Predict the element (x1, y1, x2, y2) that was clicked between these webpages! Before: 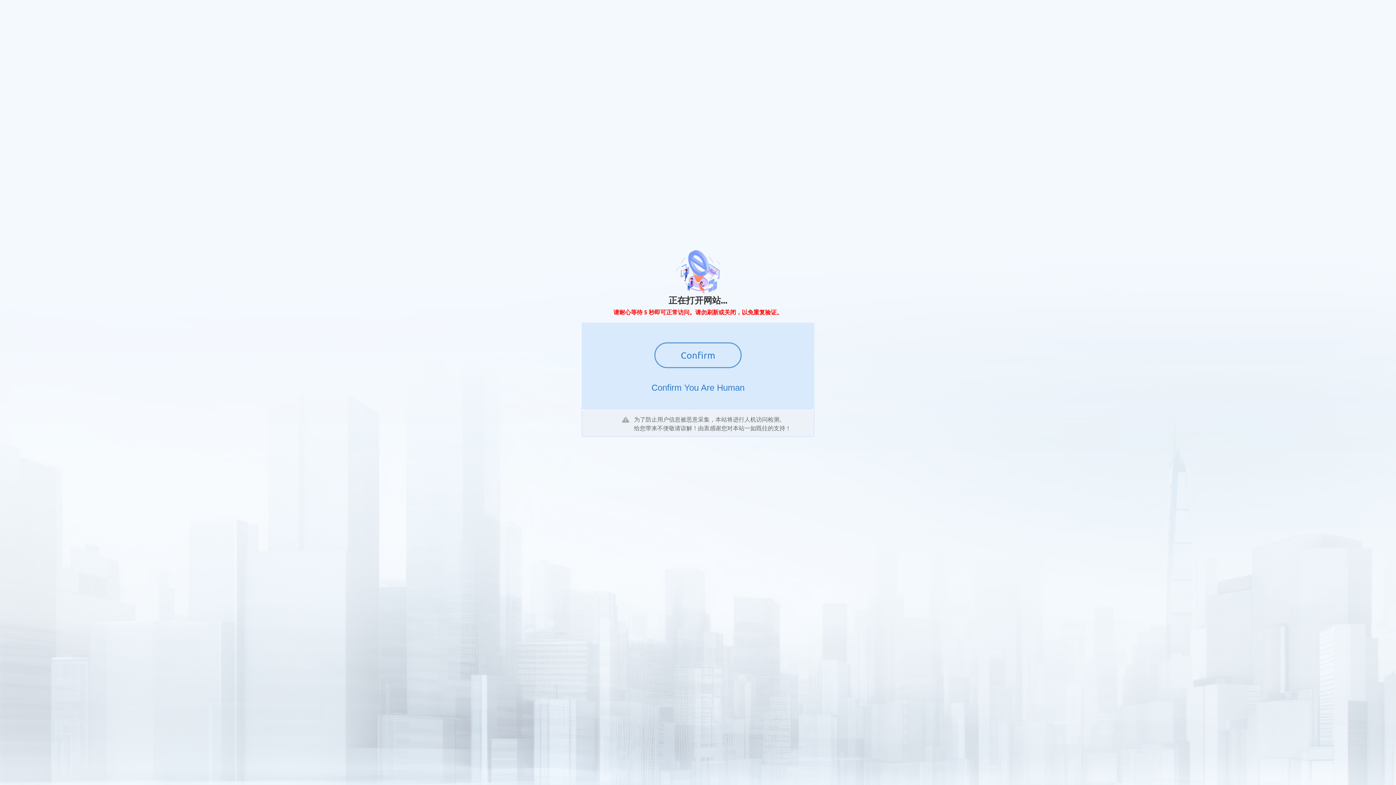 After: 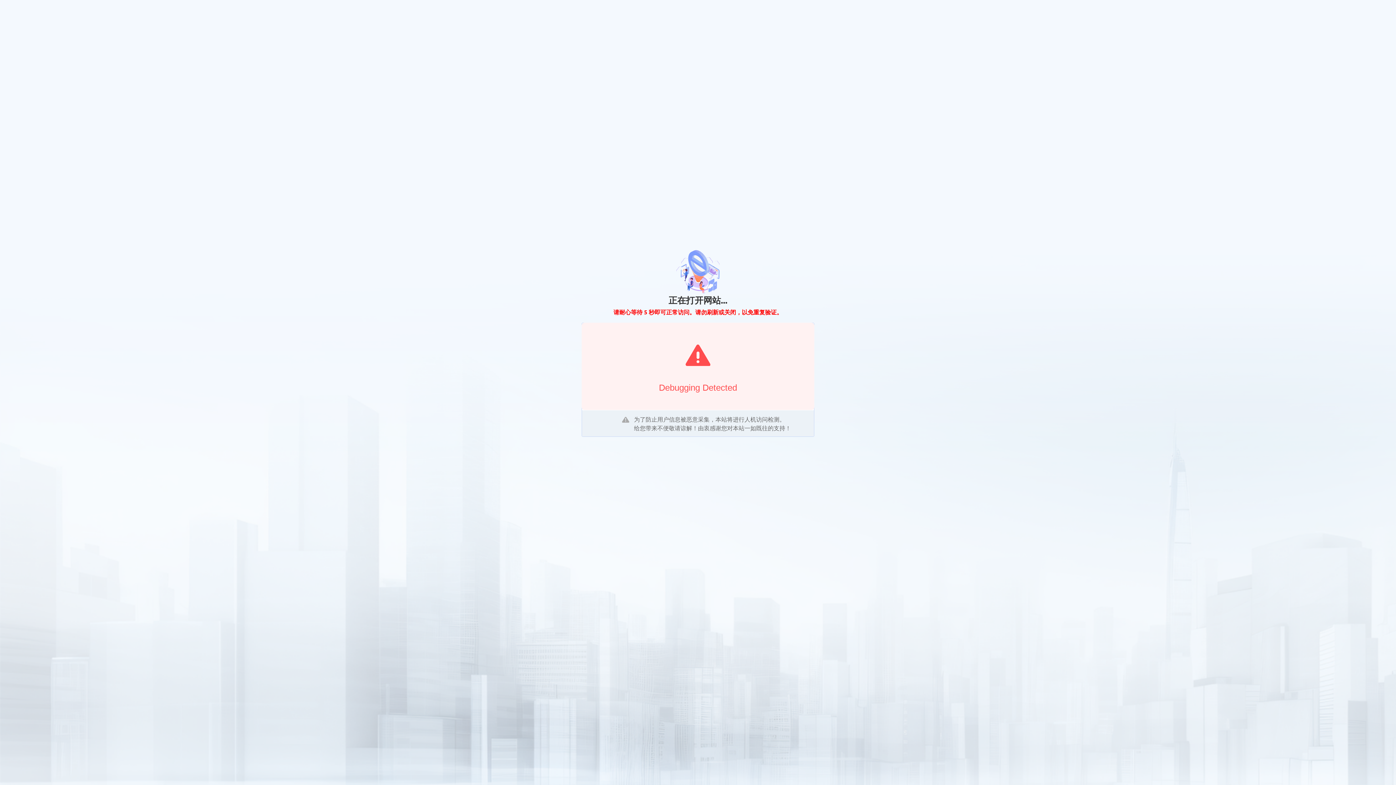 Action: bbox: (654, 342, 741, 368) label: Confirm